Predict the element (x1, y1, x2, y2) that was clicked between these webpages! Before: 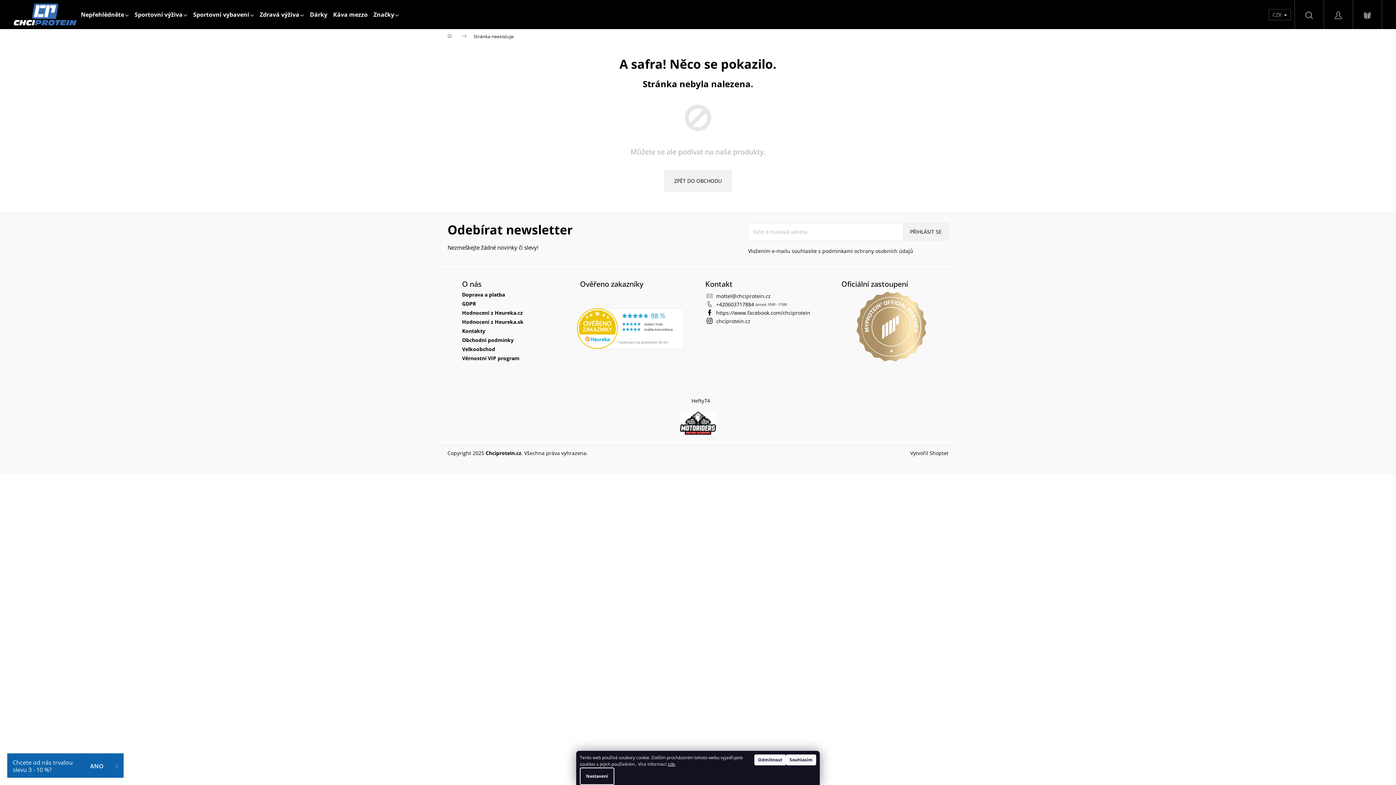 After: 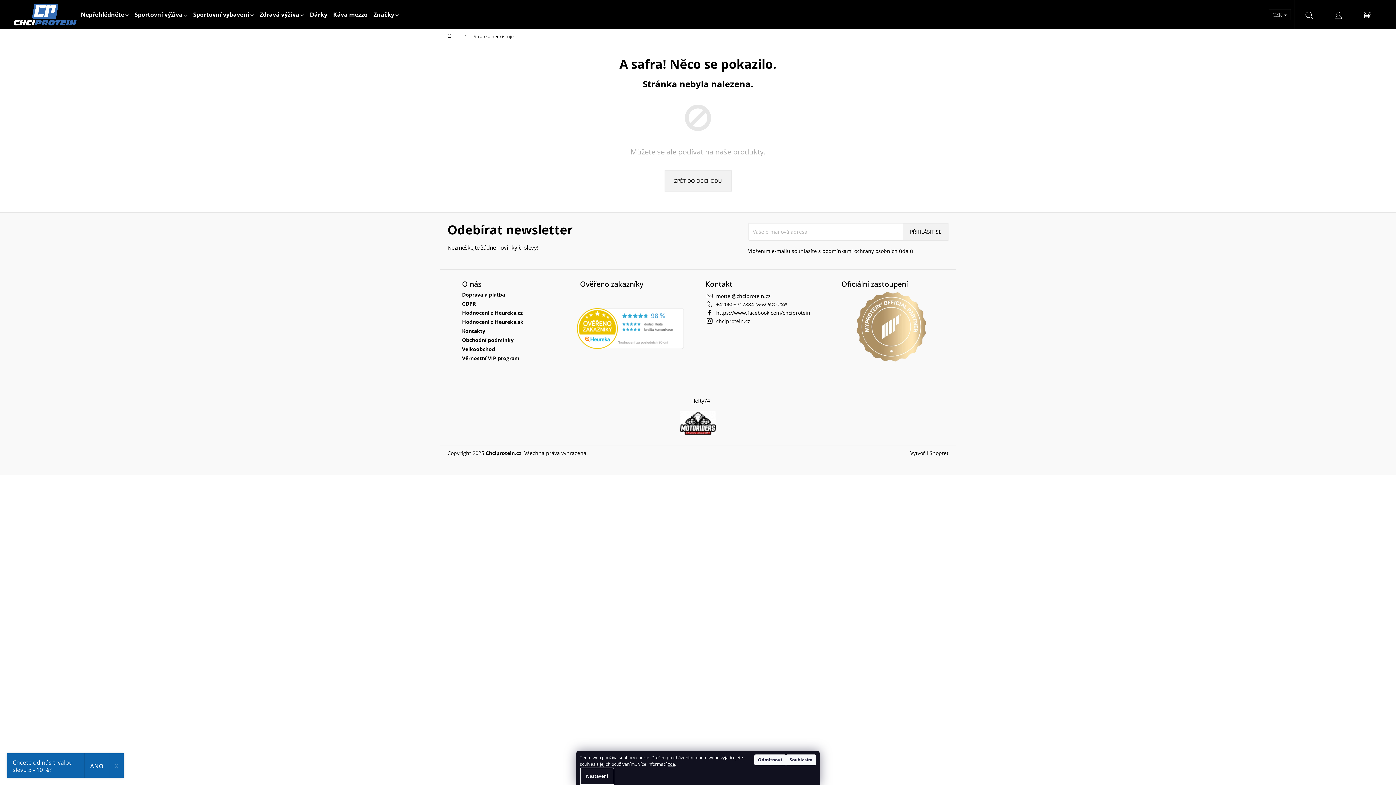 Action: label: Hefty74 bbox: (691, 397, 710, 404)